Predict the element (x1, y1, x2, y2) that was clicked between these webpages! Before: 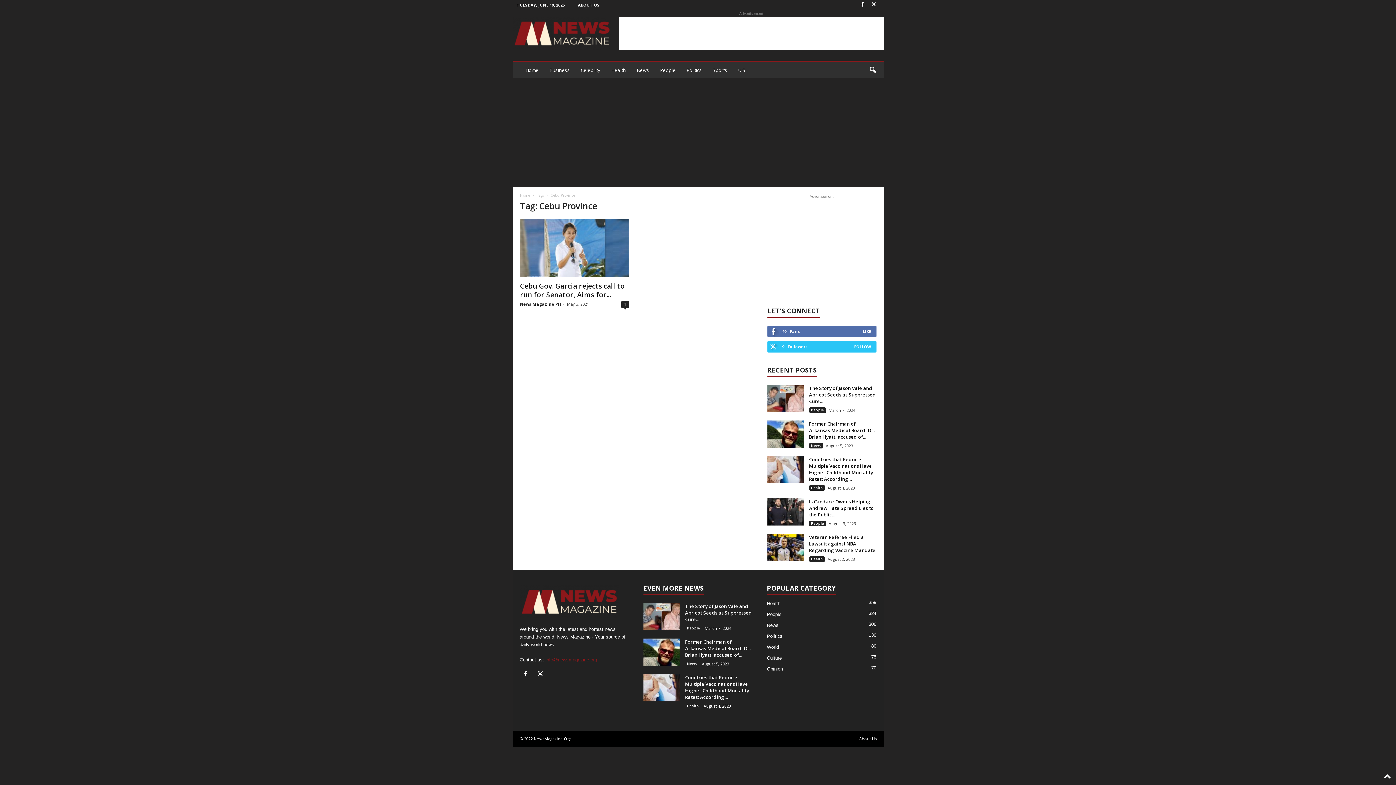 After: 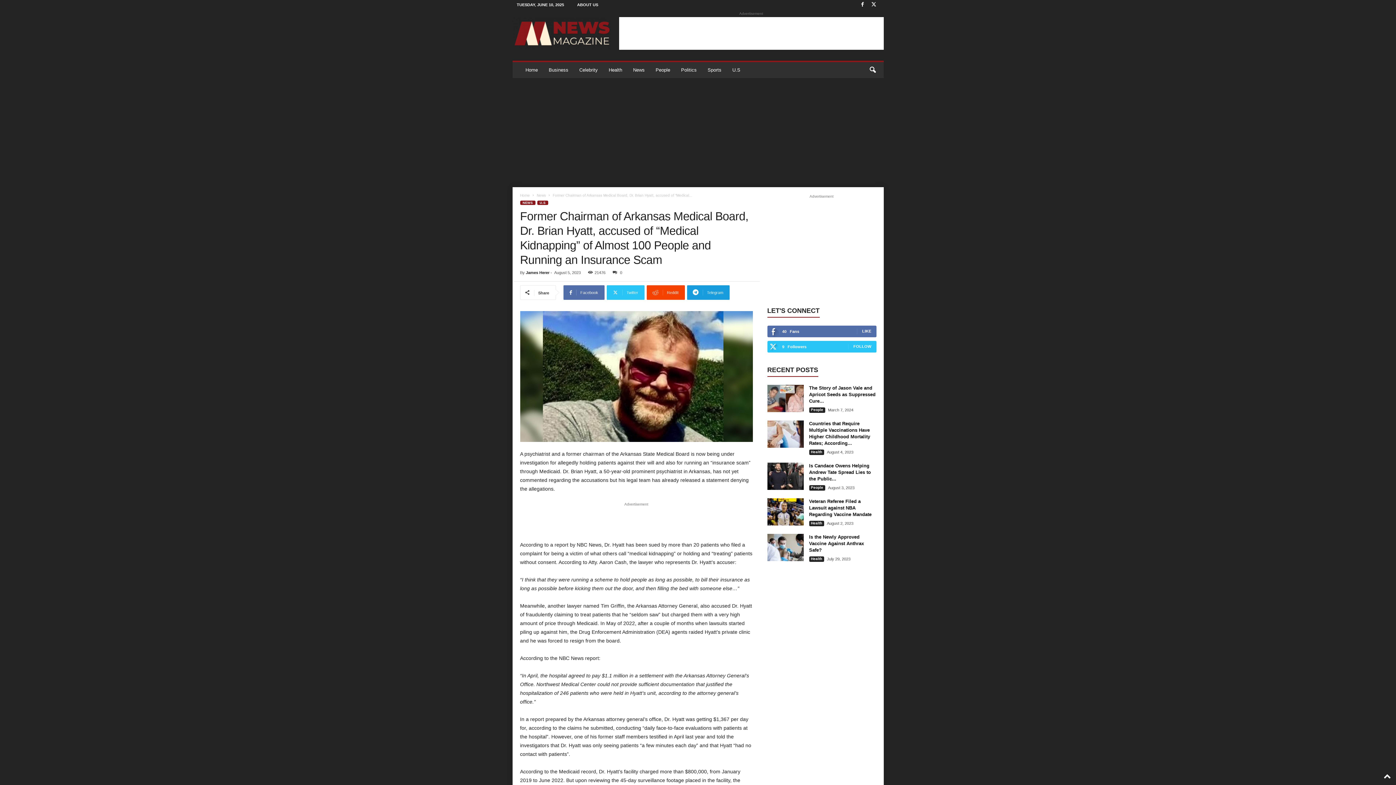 Action: bbox: (685, 638, 750, 658) label: Former Chairman of Arkansas Medical Board, Dr. Brian Hyatt, accused of...